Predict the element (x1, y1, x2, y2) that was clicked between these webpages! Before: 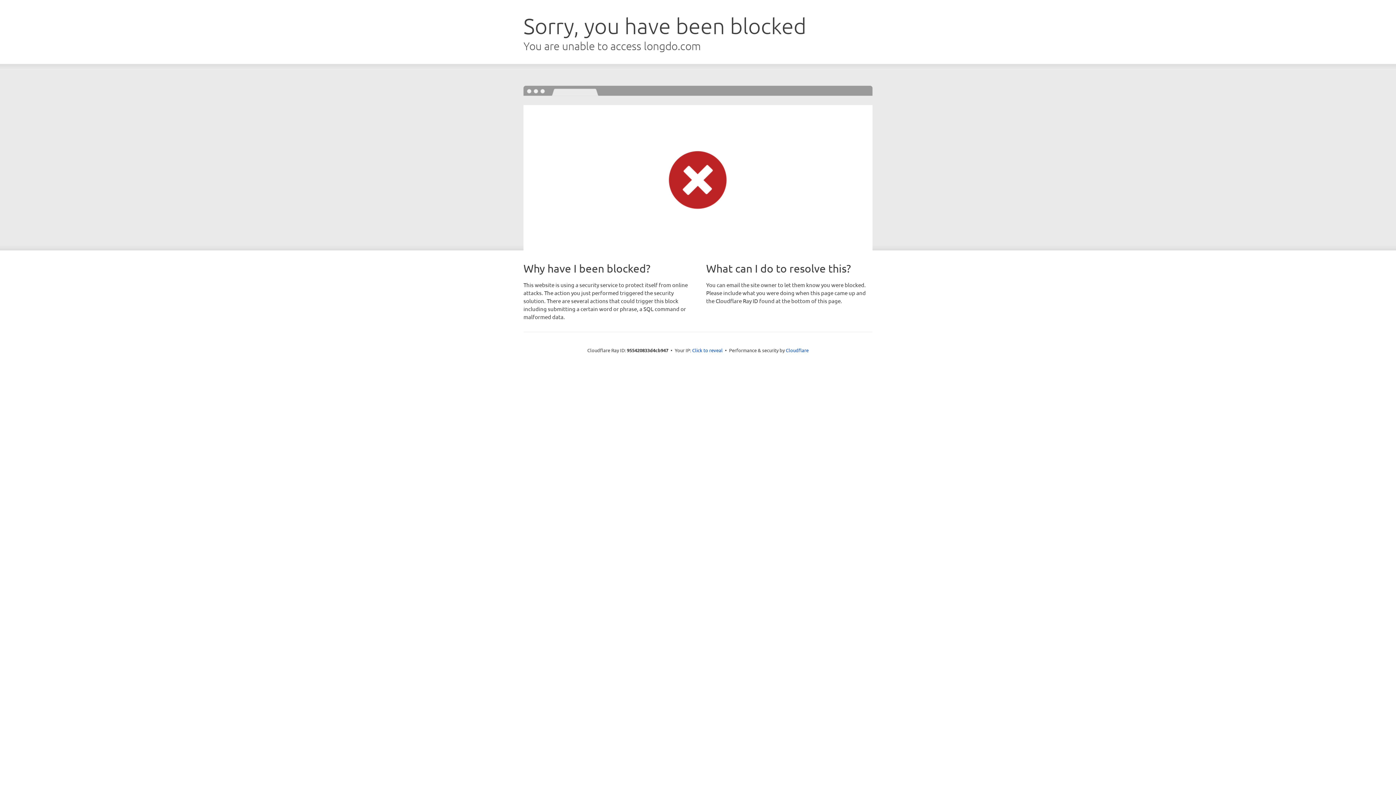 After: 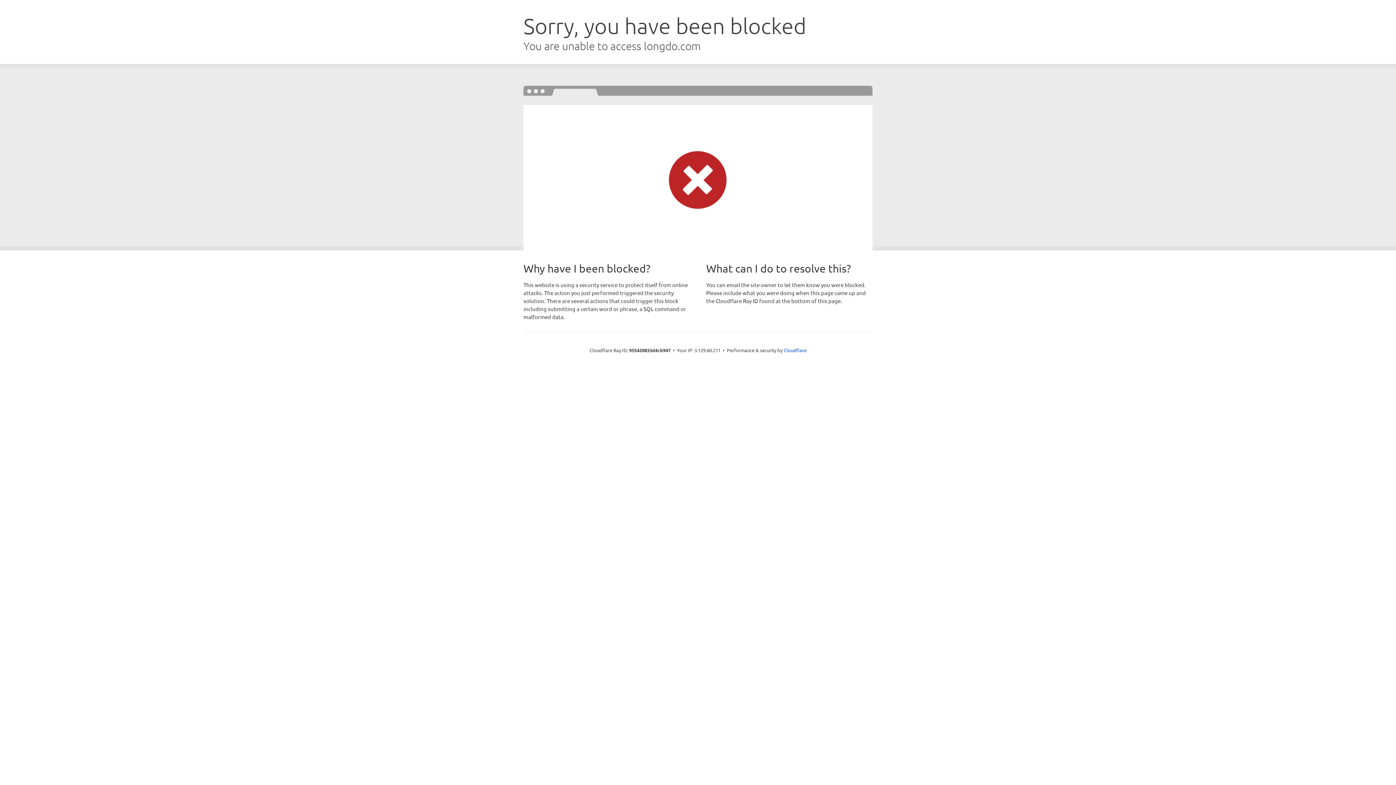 Action: bbox: (692, 346, 722, 353) label: Click to reveal